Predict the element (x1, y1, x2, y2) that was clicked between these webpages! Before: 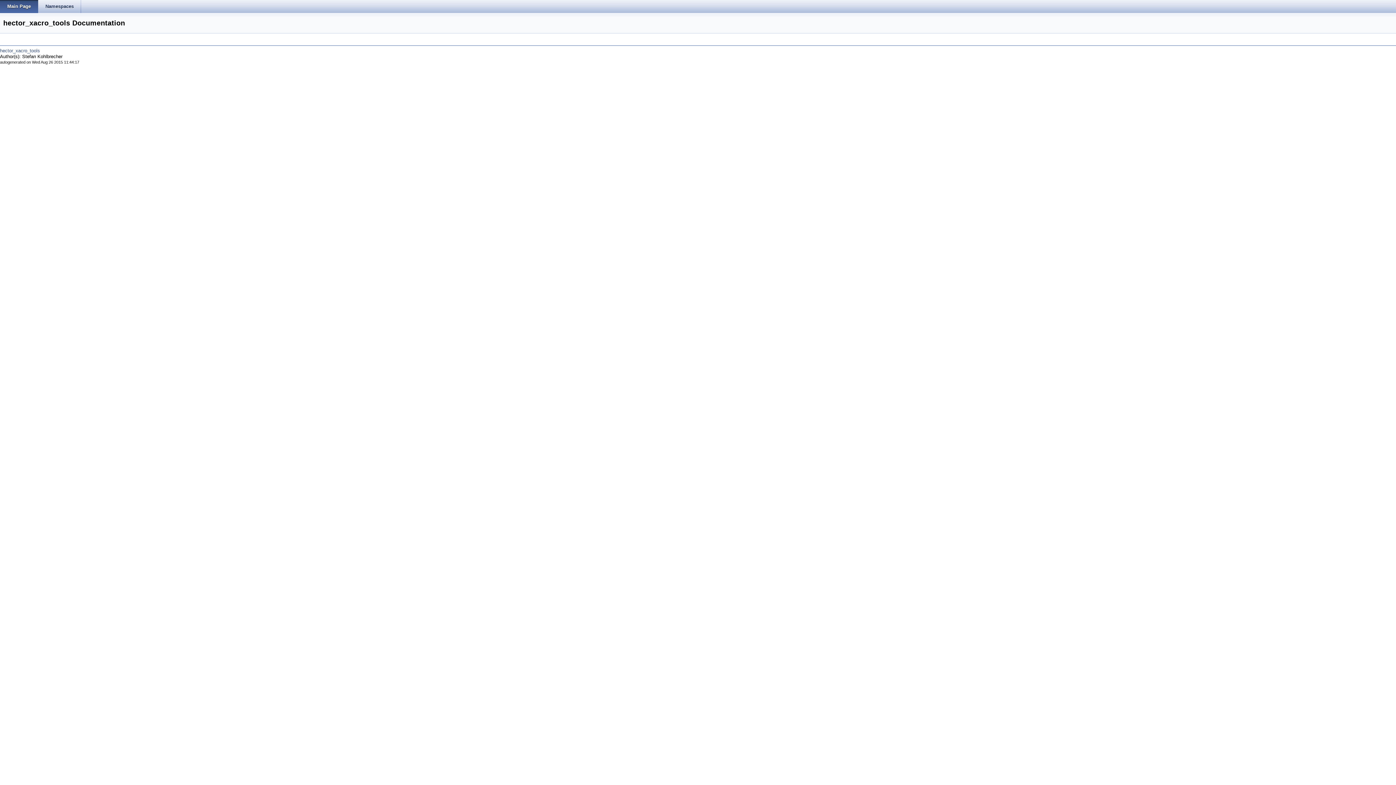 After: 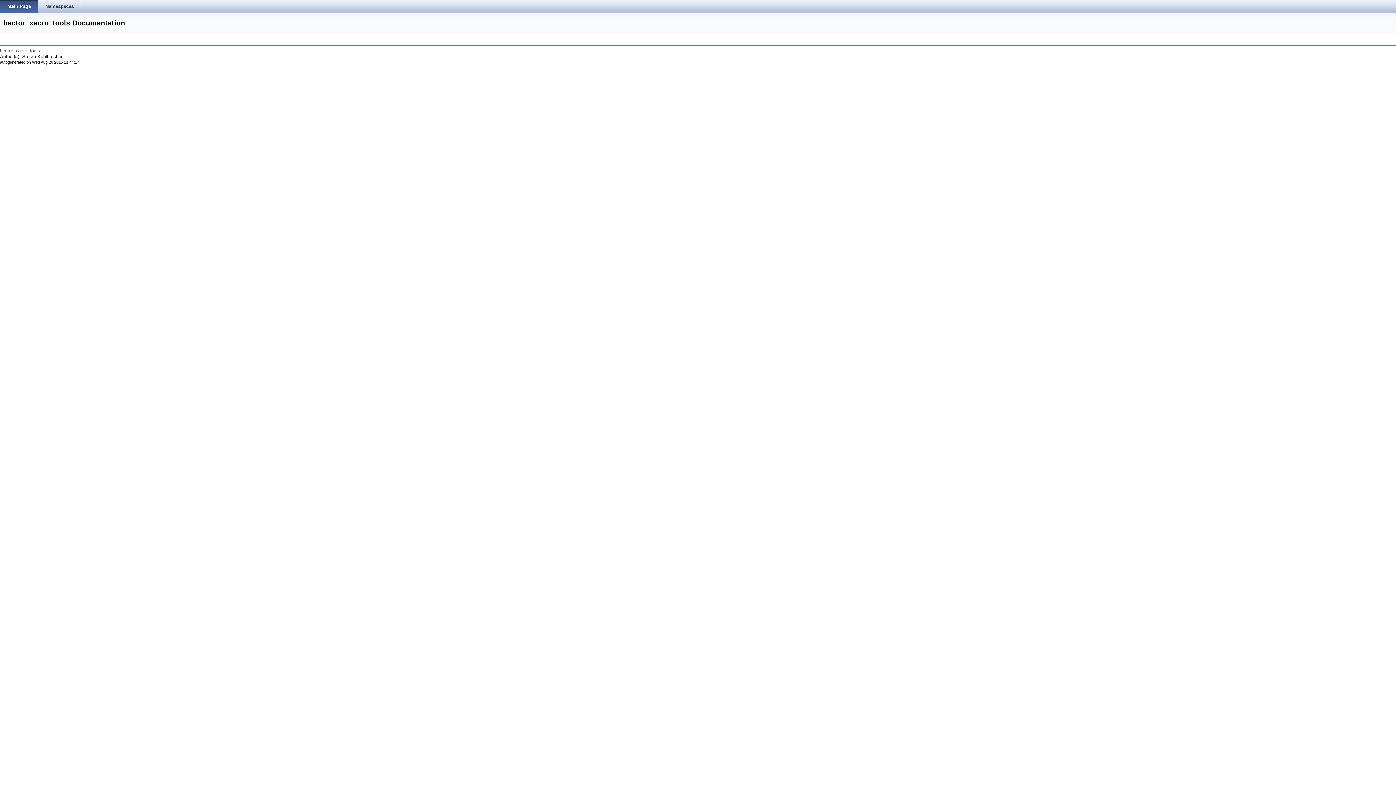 Action: label: Main Page bbox: (0, 0, 38, 13)